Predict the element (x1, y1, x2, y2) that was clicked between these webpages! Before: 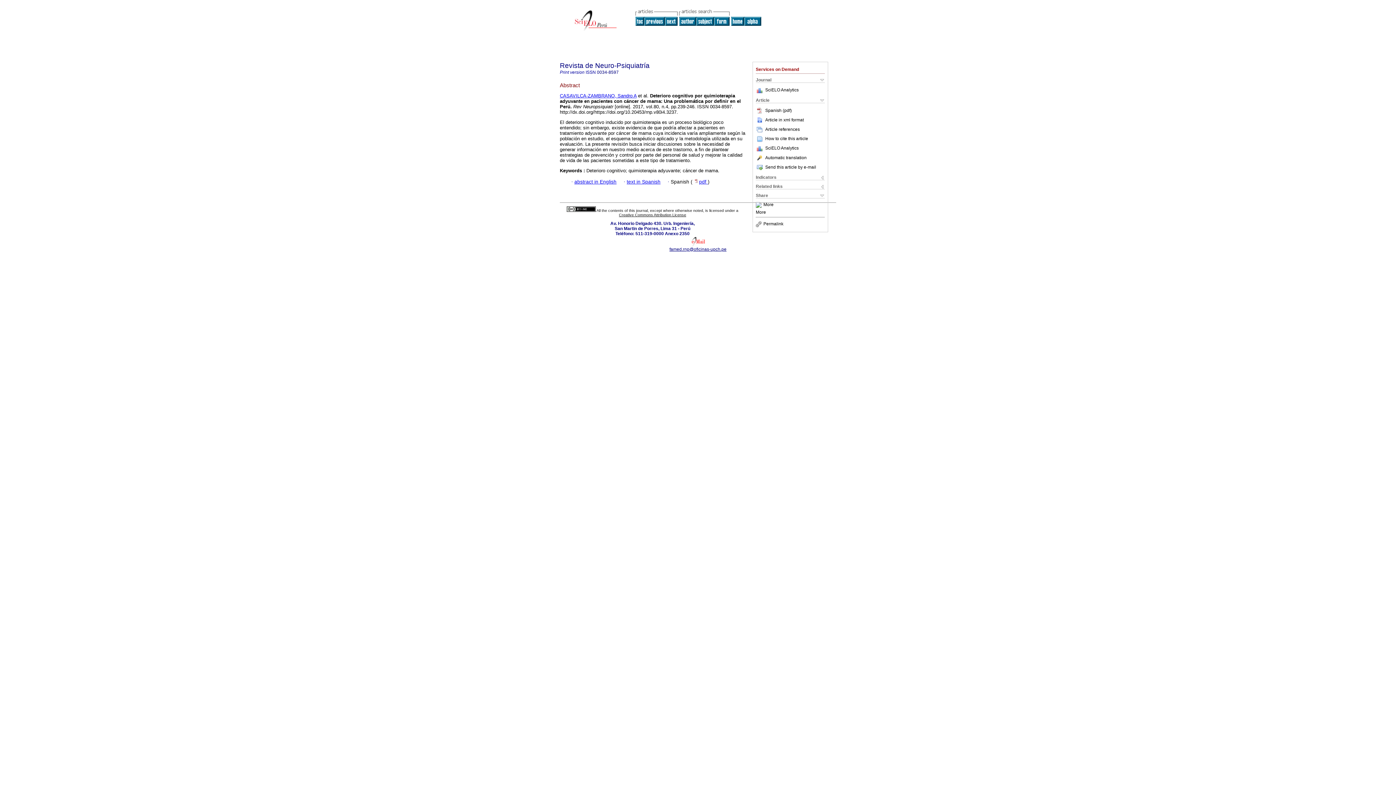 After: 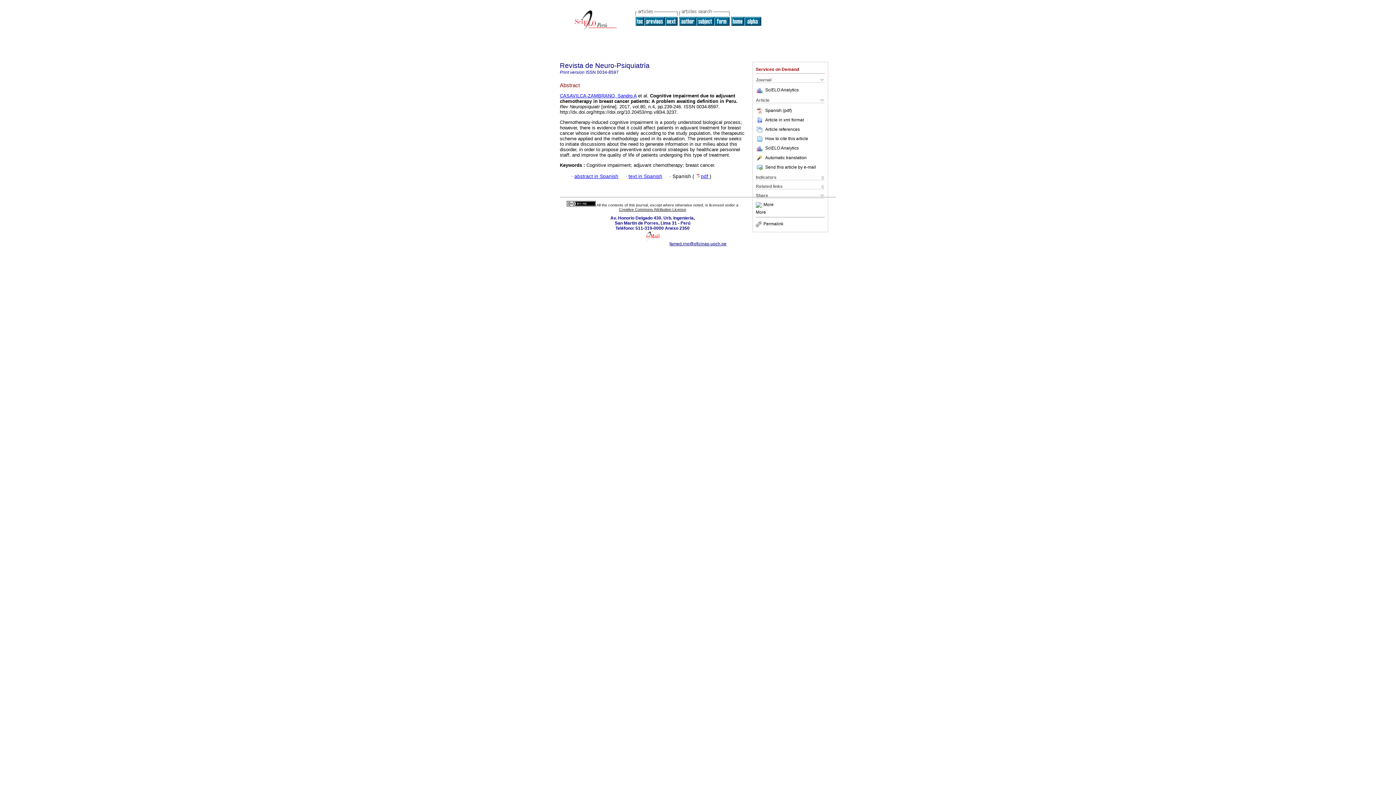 Action: bbox: (574, 179, 616, 184) label: abstract in English